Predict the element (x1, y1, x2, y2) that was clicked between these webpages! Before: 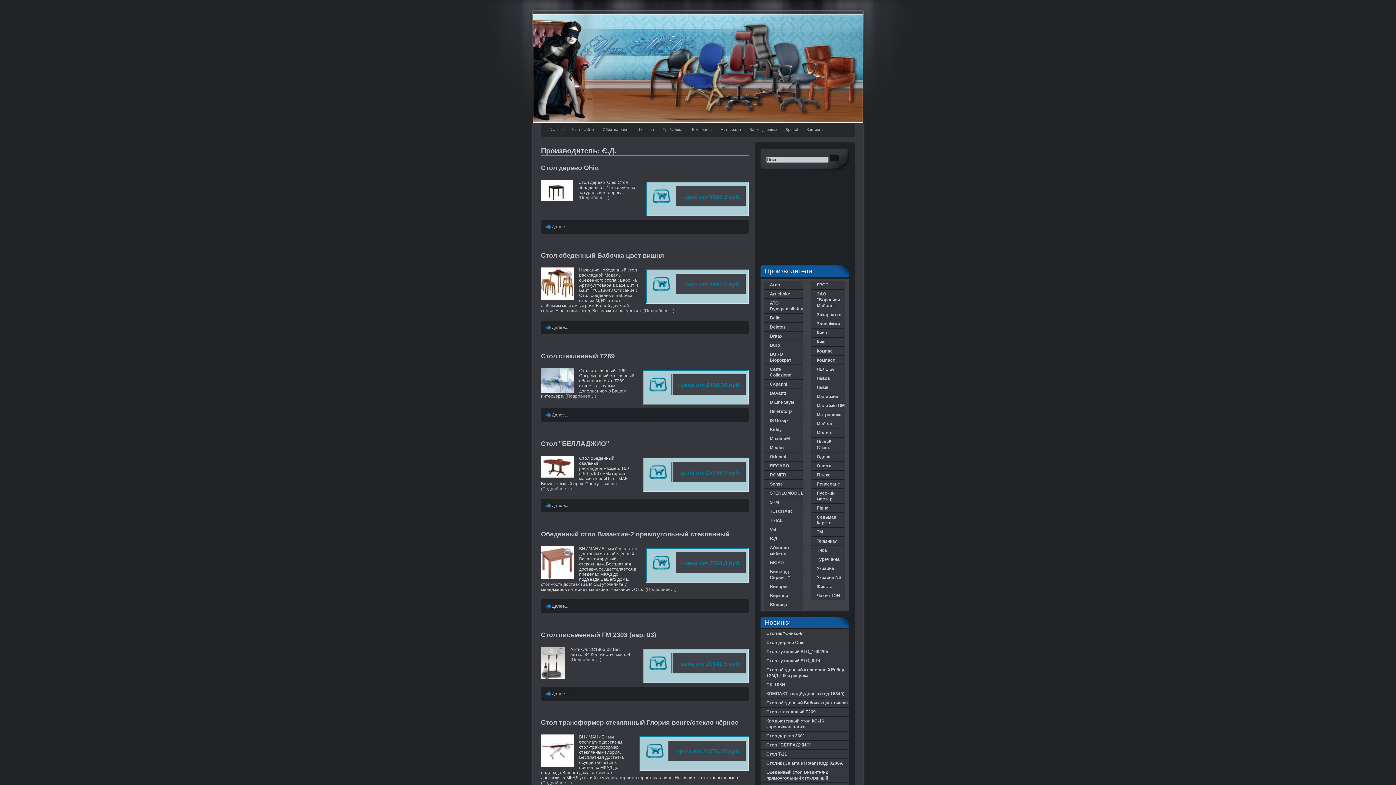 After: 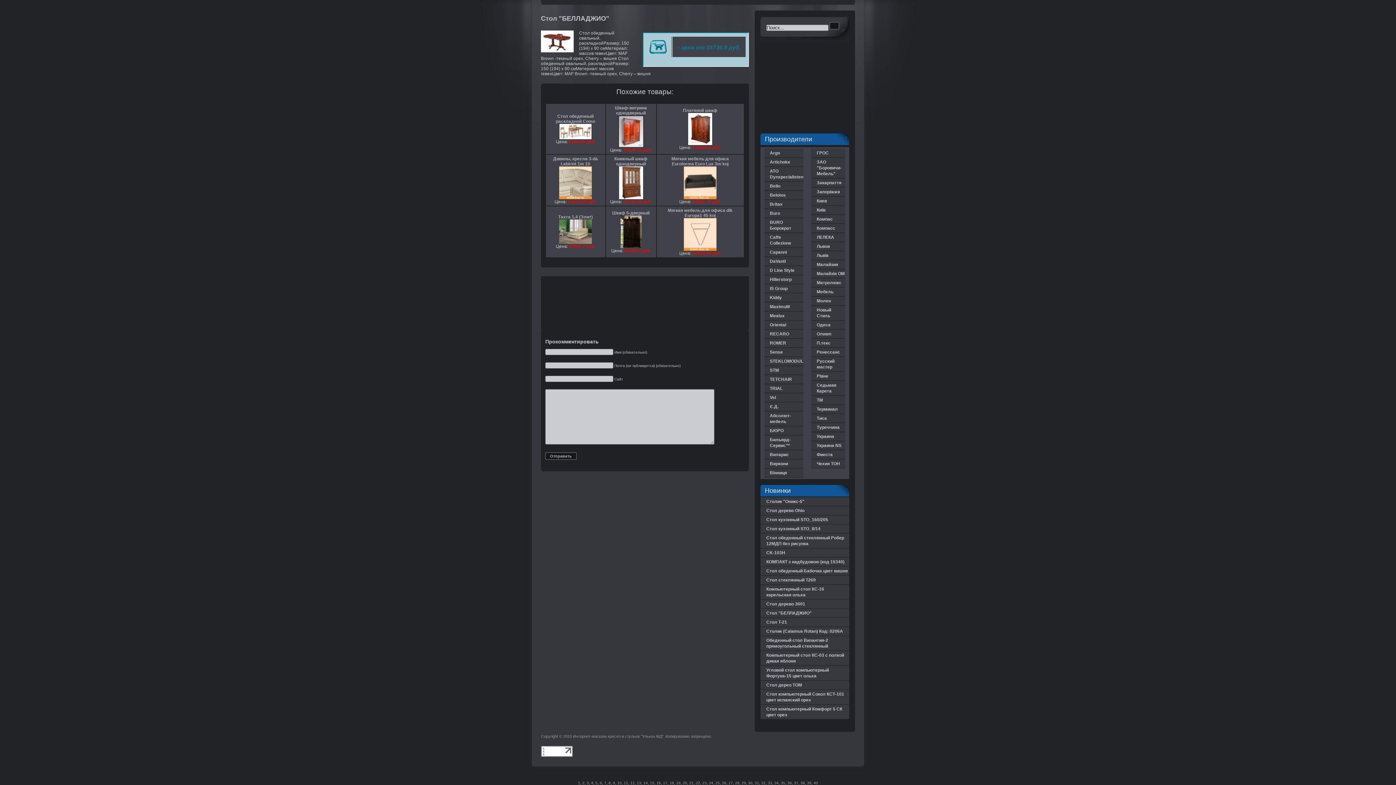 Action: label: (Подробнее…) bbox: (541, 486, 572, 491)